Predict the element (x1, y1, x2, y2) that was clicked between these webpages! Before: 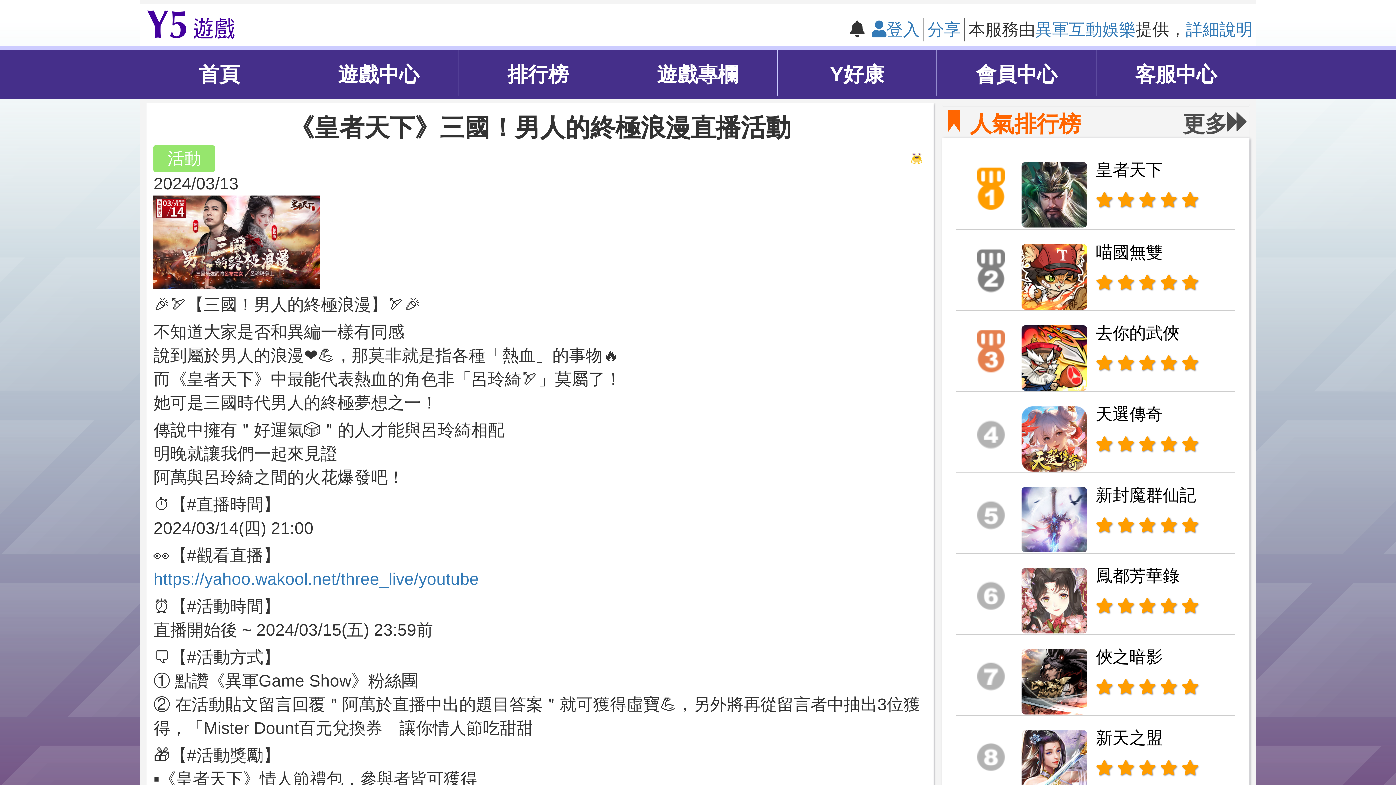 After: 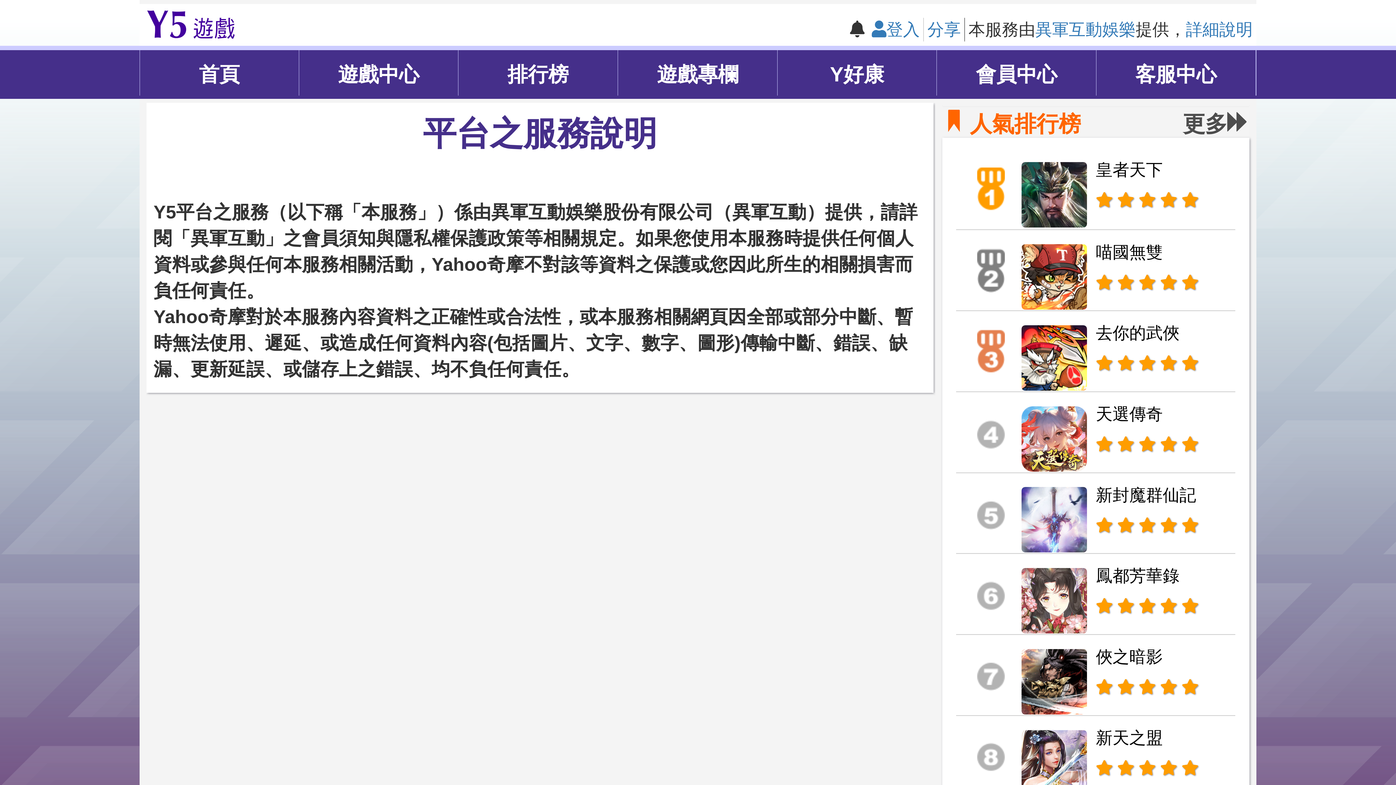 Action: label: 詳細說明 bbox: (1186, 20, 1253, 38)